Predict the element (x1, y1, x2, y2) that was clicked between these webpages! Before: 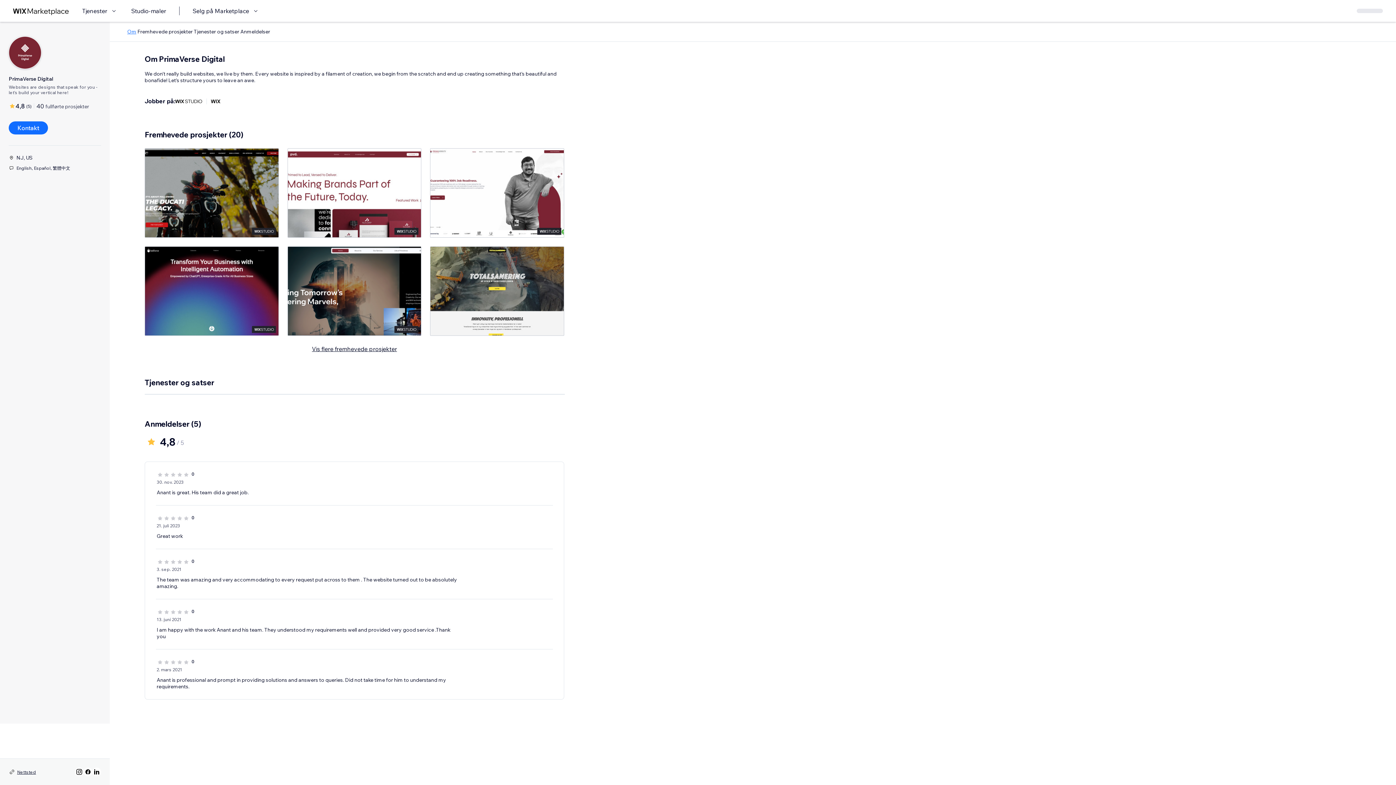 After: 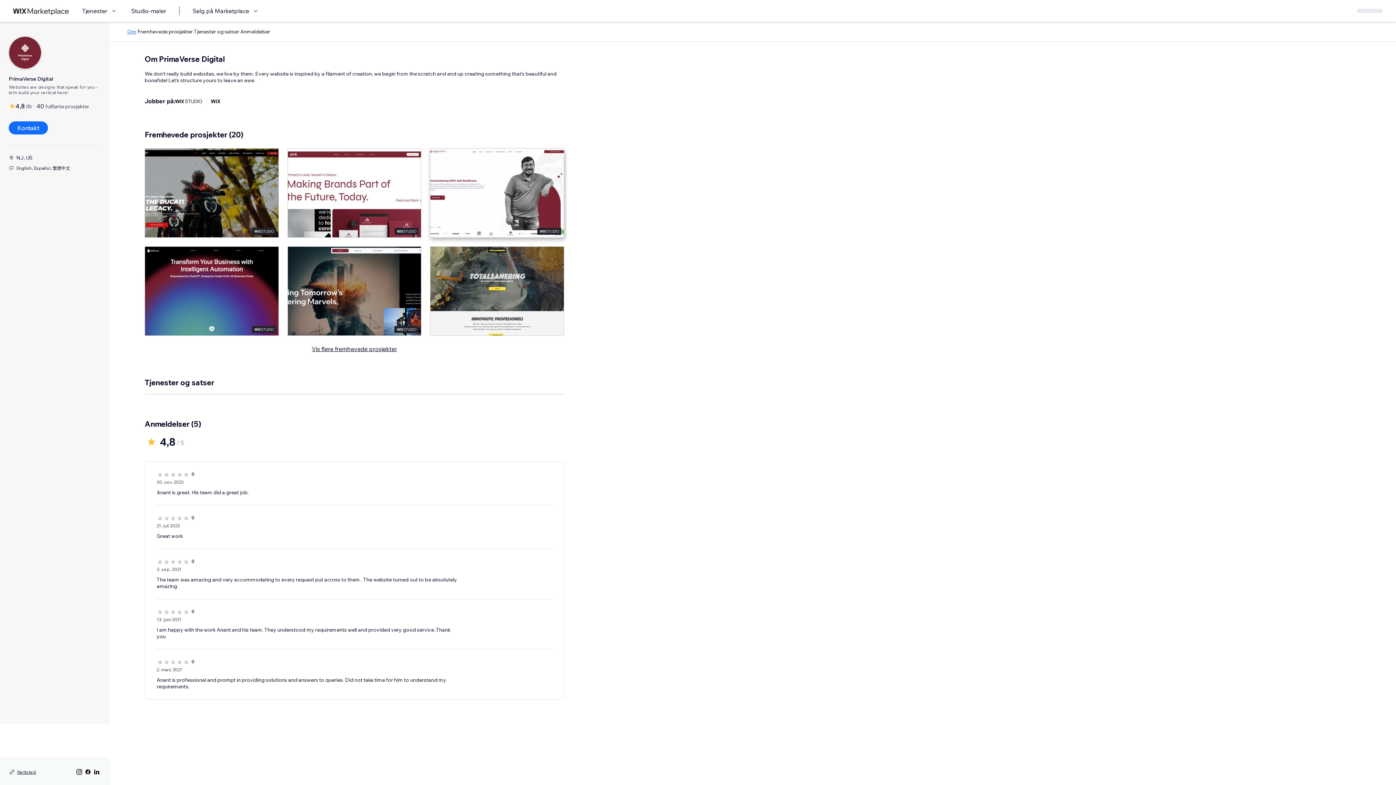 Action: bbox: (430, 148, 564, 237)